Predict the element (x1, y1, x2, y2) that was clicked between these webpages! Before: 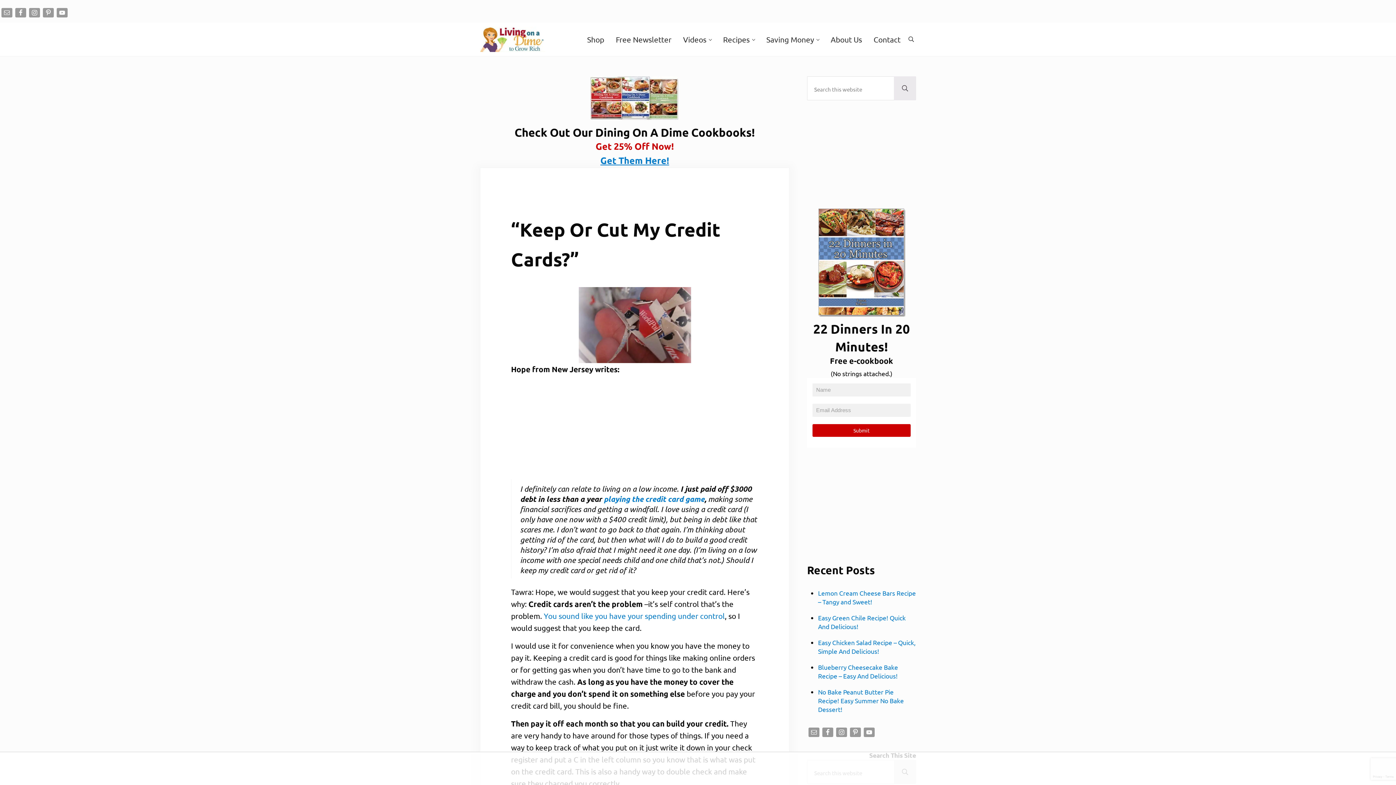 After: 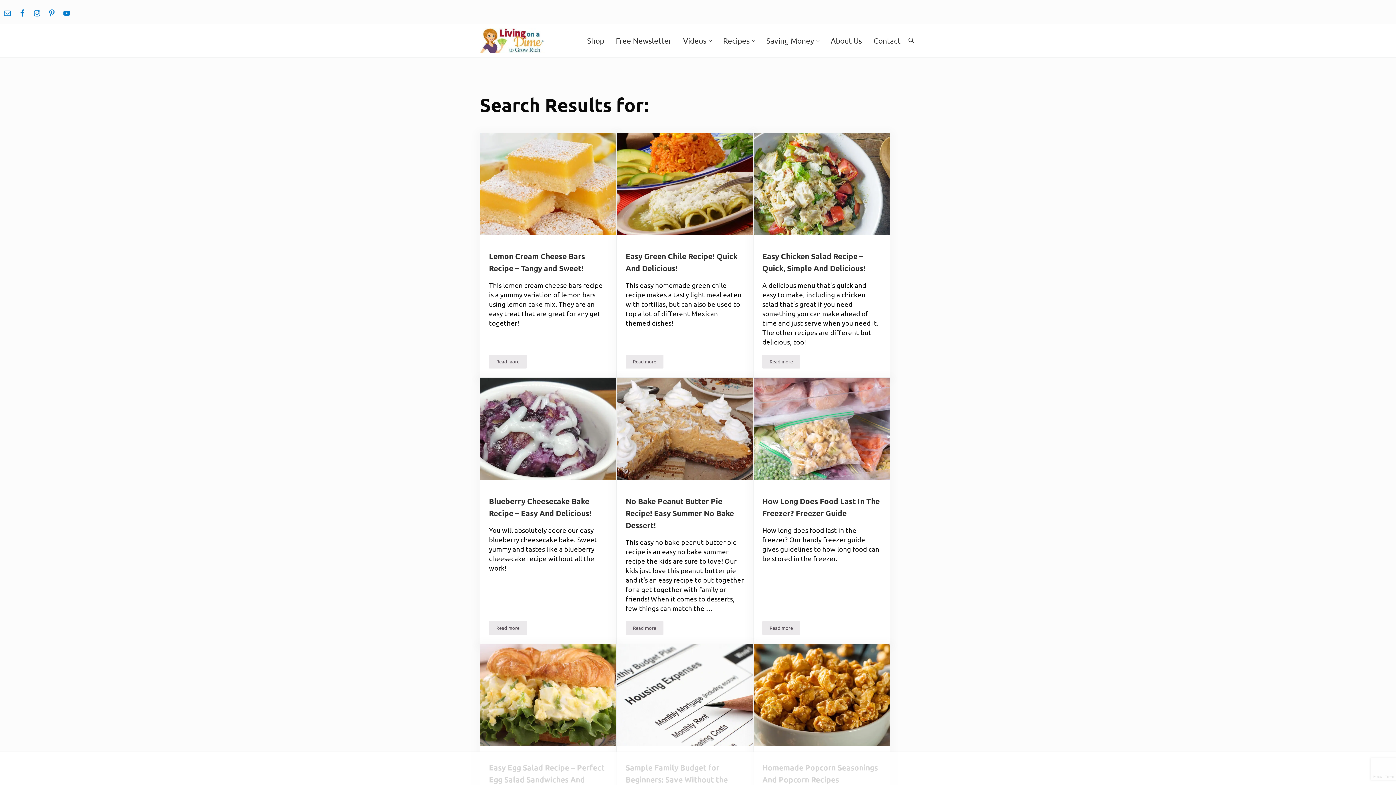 Action: label: Submit search bbox: (894, 760, 916, 784)